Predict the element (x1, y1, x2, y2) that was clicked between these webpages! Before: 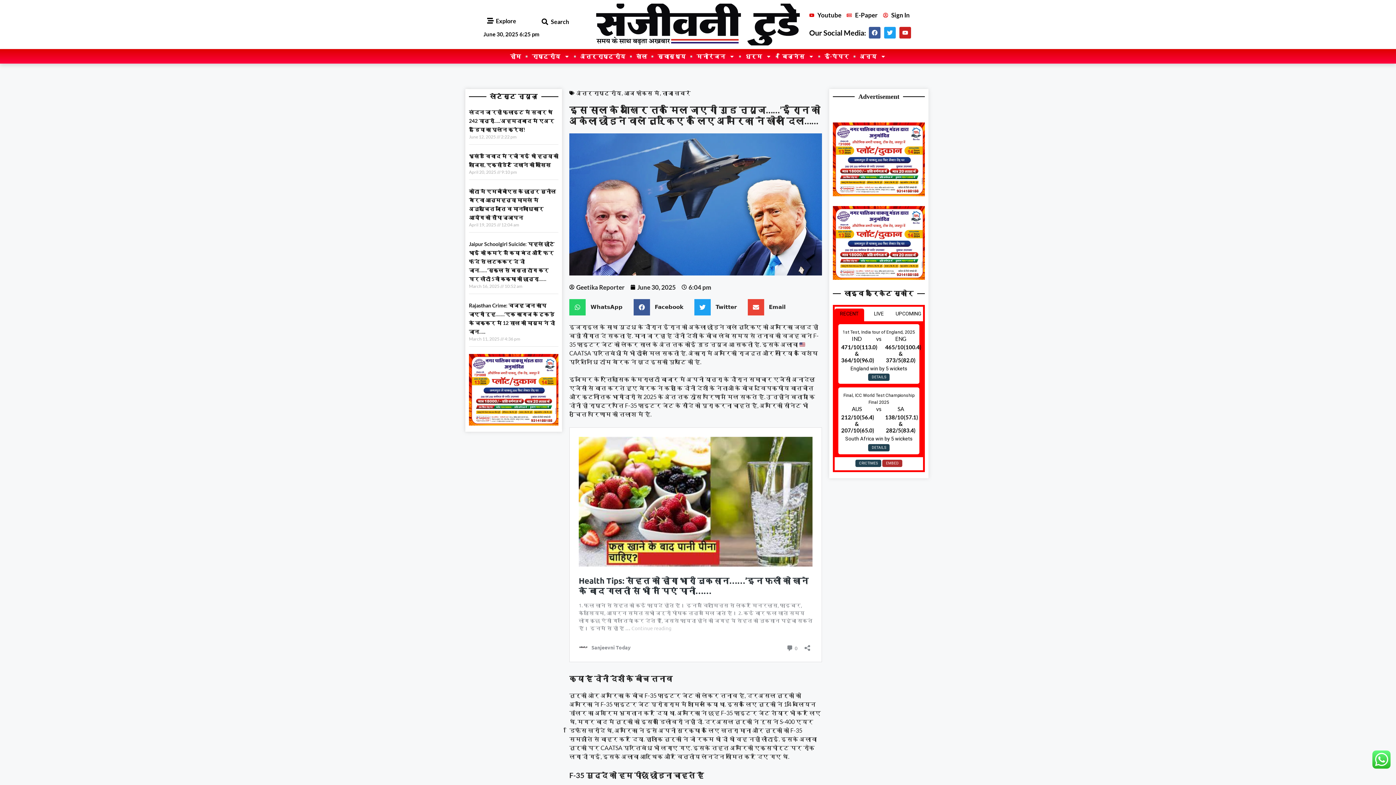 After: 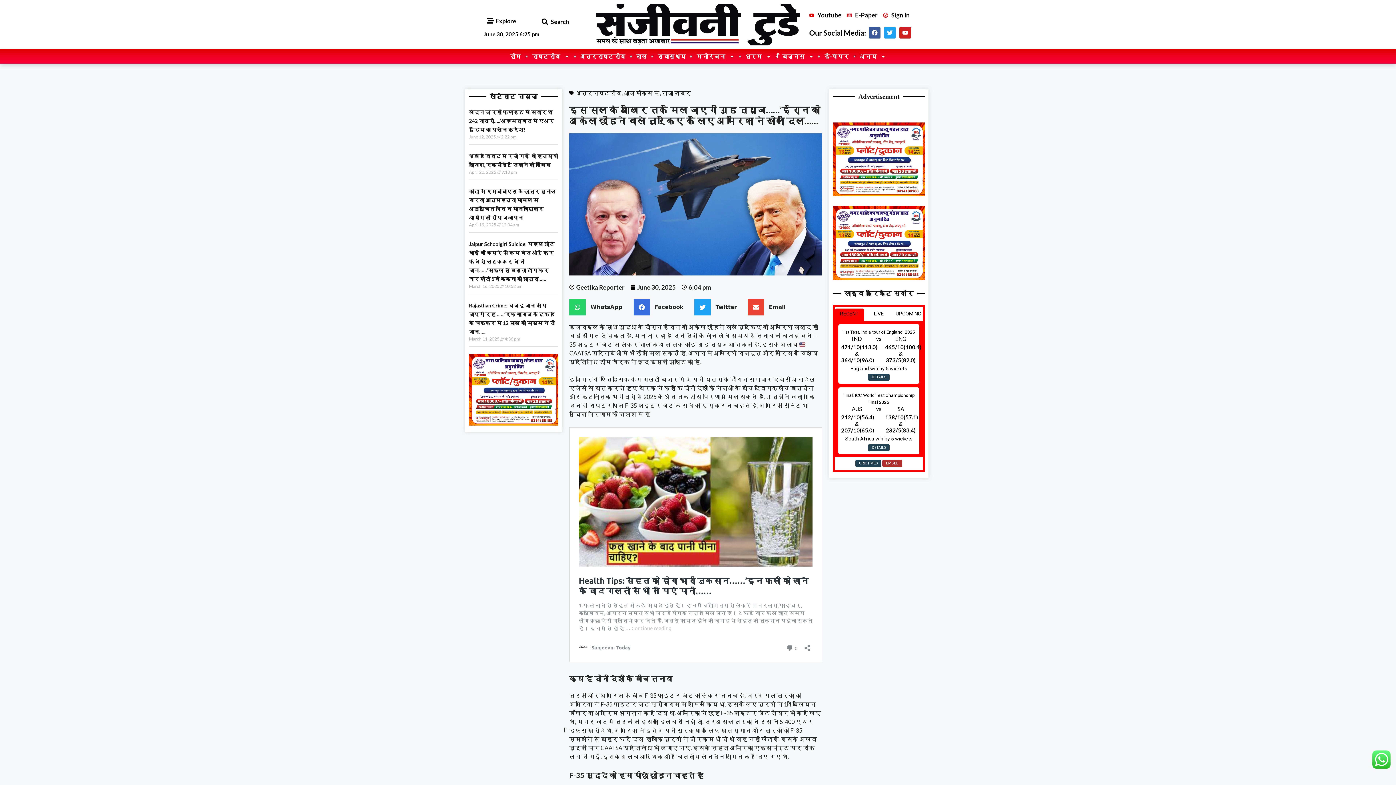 Action: label: Share on facebook bbox: (633, 299, 689, 315)